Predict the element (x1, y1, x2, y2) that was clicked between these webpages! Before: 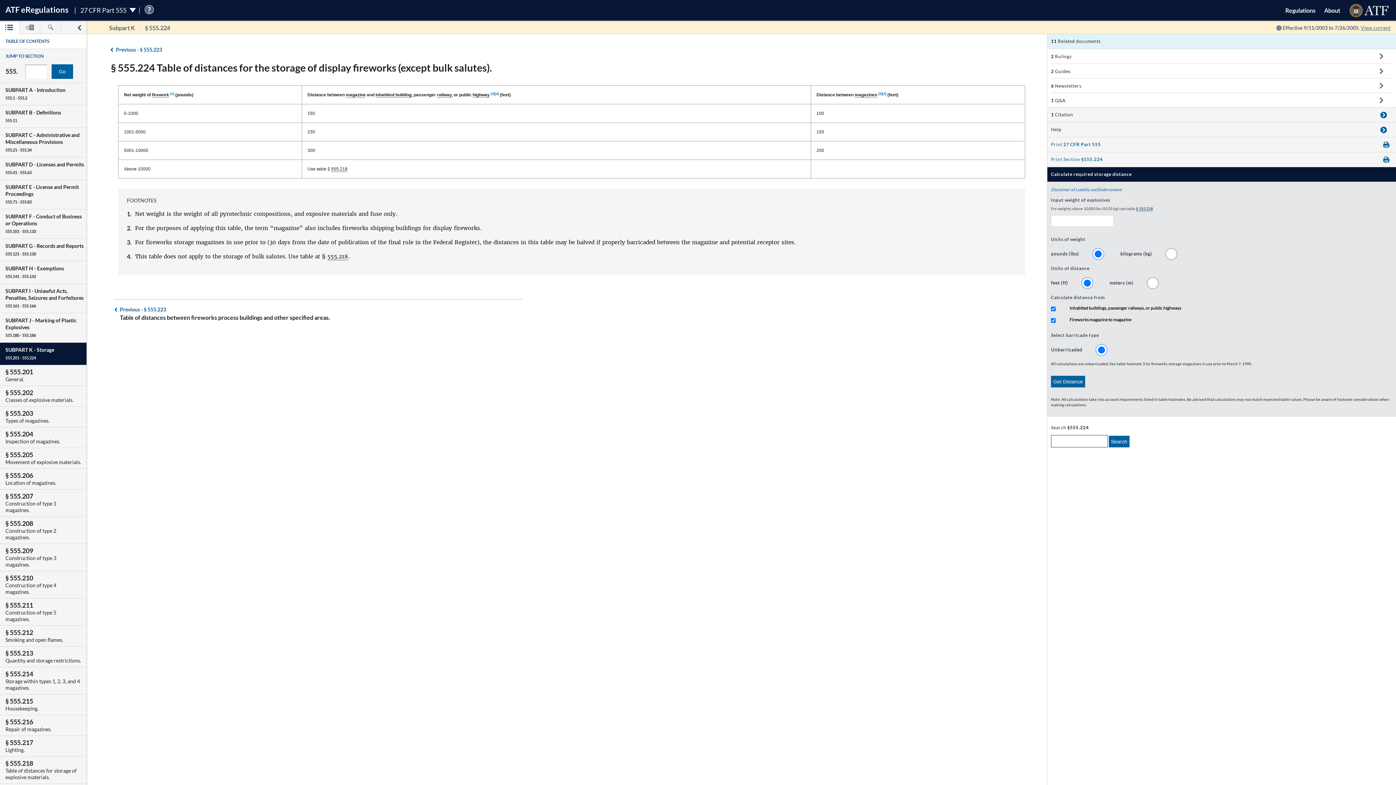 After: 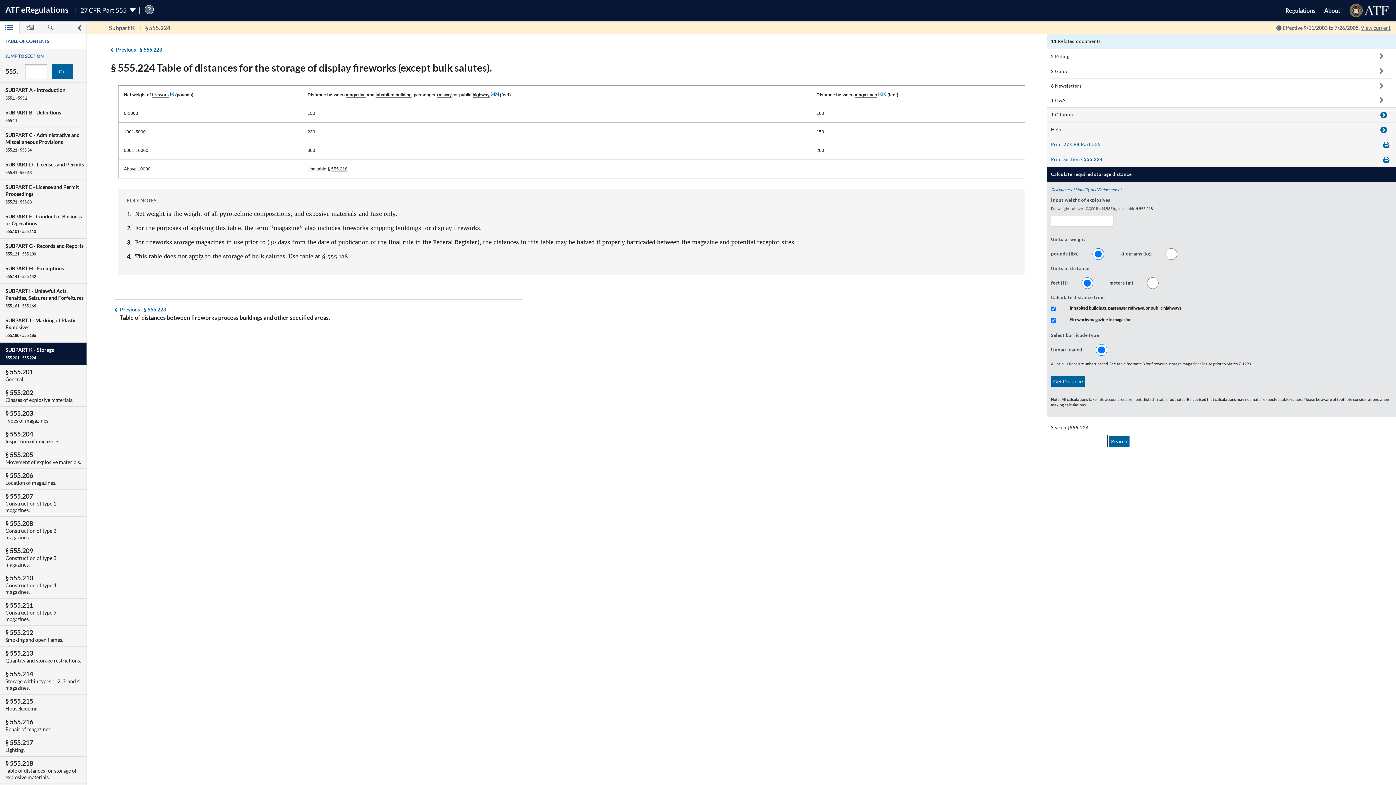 Action: label: [4] bbox: (494, 91, 498, 95)